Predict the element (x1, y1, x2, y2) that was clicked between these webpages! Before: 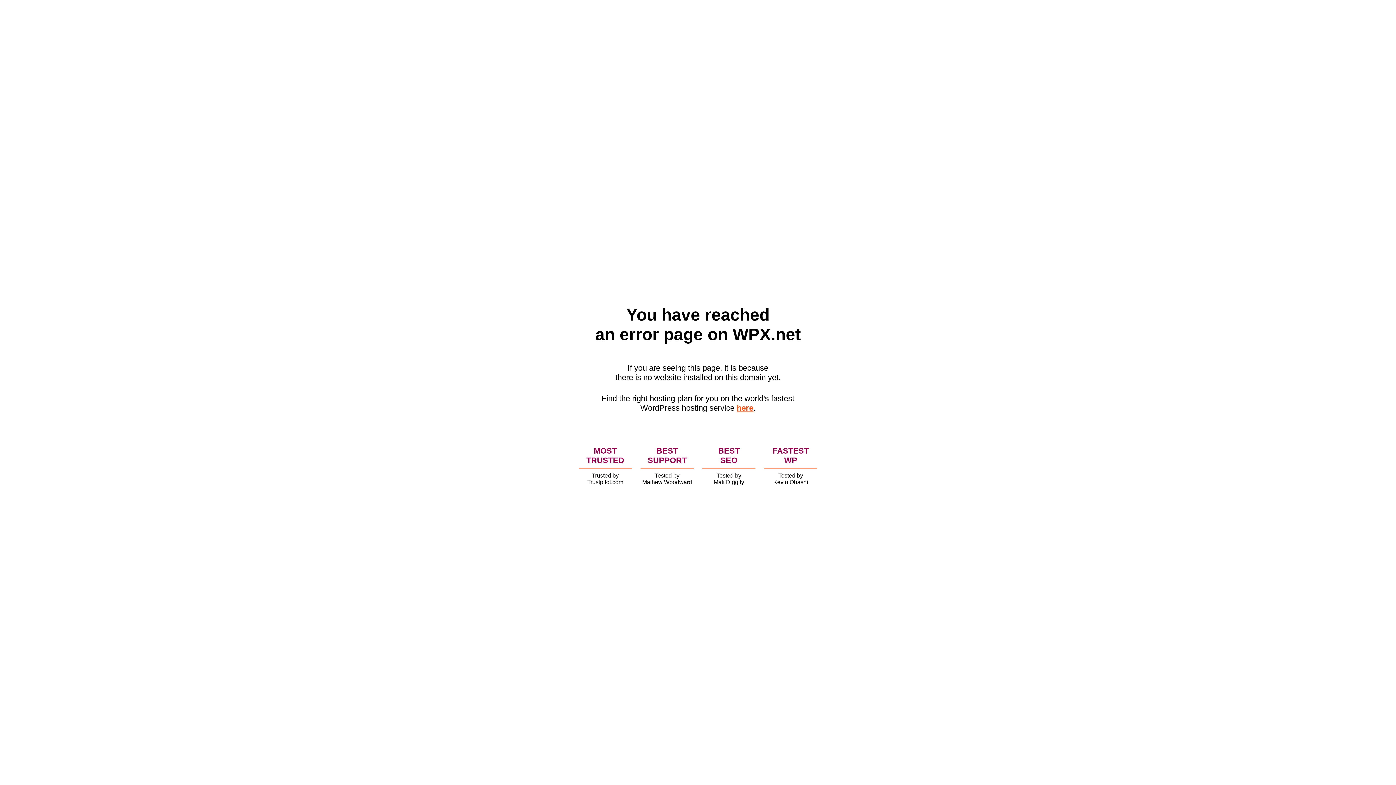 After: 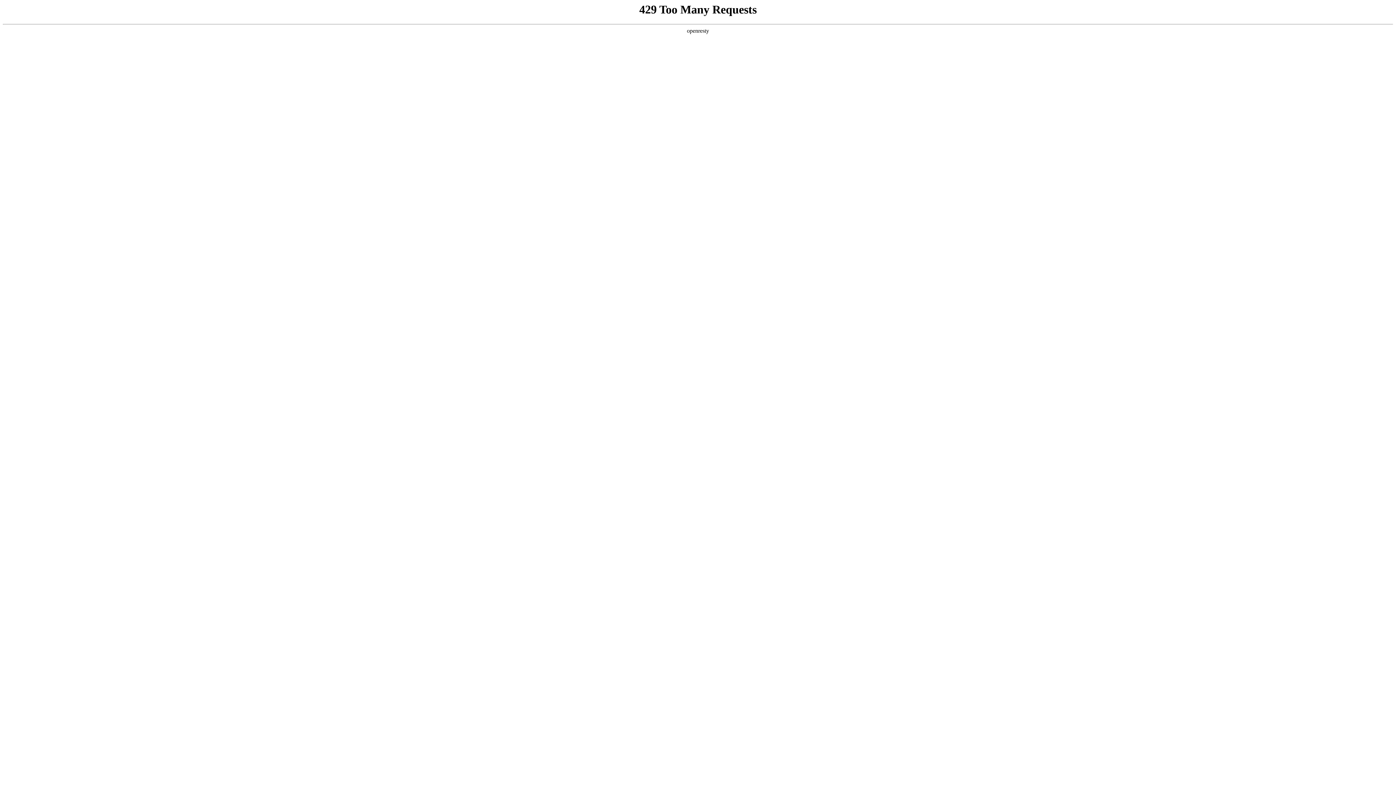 Action: bbox: (736, 403, 753, 412) label: here